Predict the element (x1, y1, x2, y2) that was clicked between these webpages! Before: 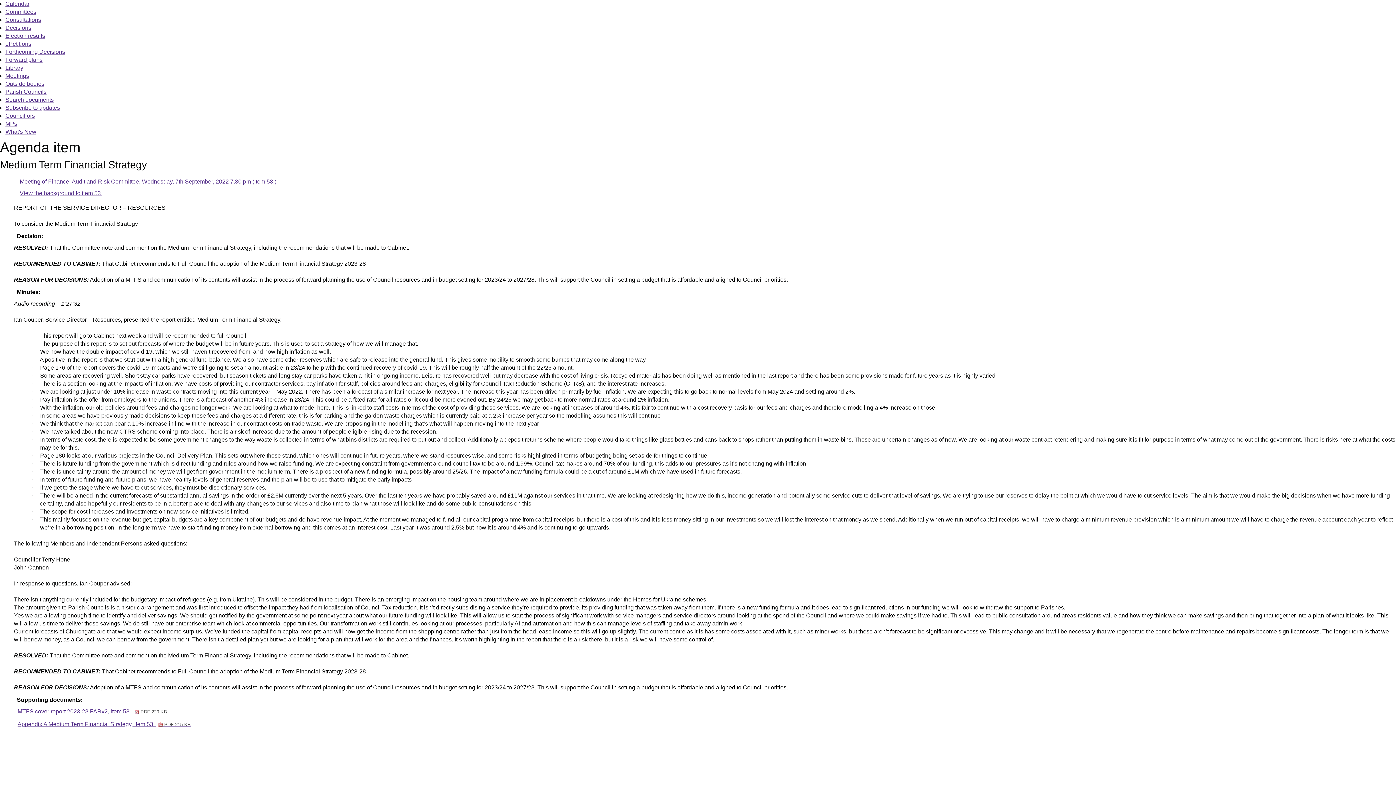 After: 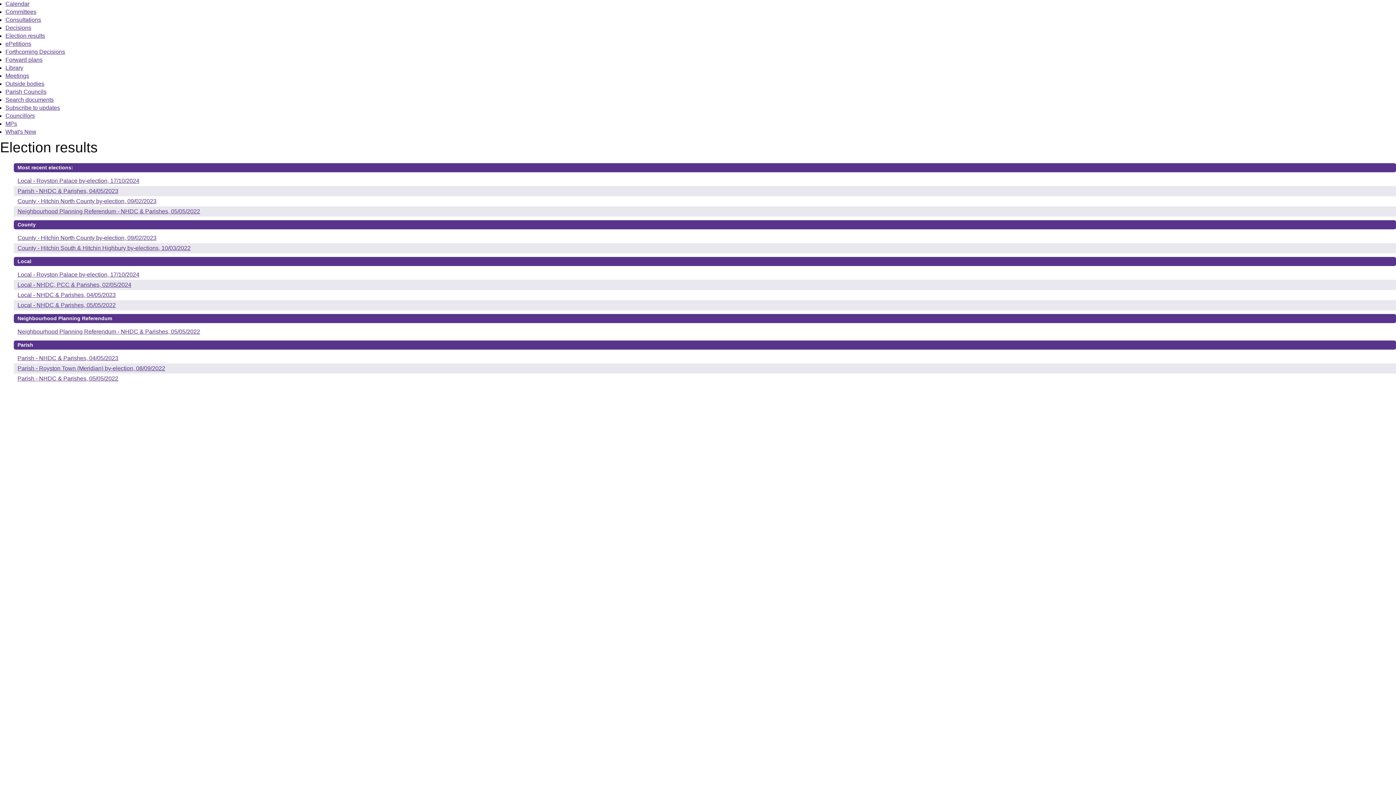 Action: bbox: (5, 32, 45, 38) label: Election results